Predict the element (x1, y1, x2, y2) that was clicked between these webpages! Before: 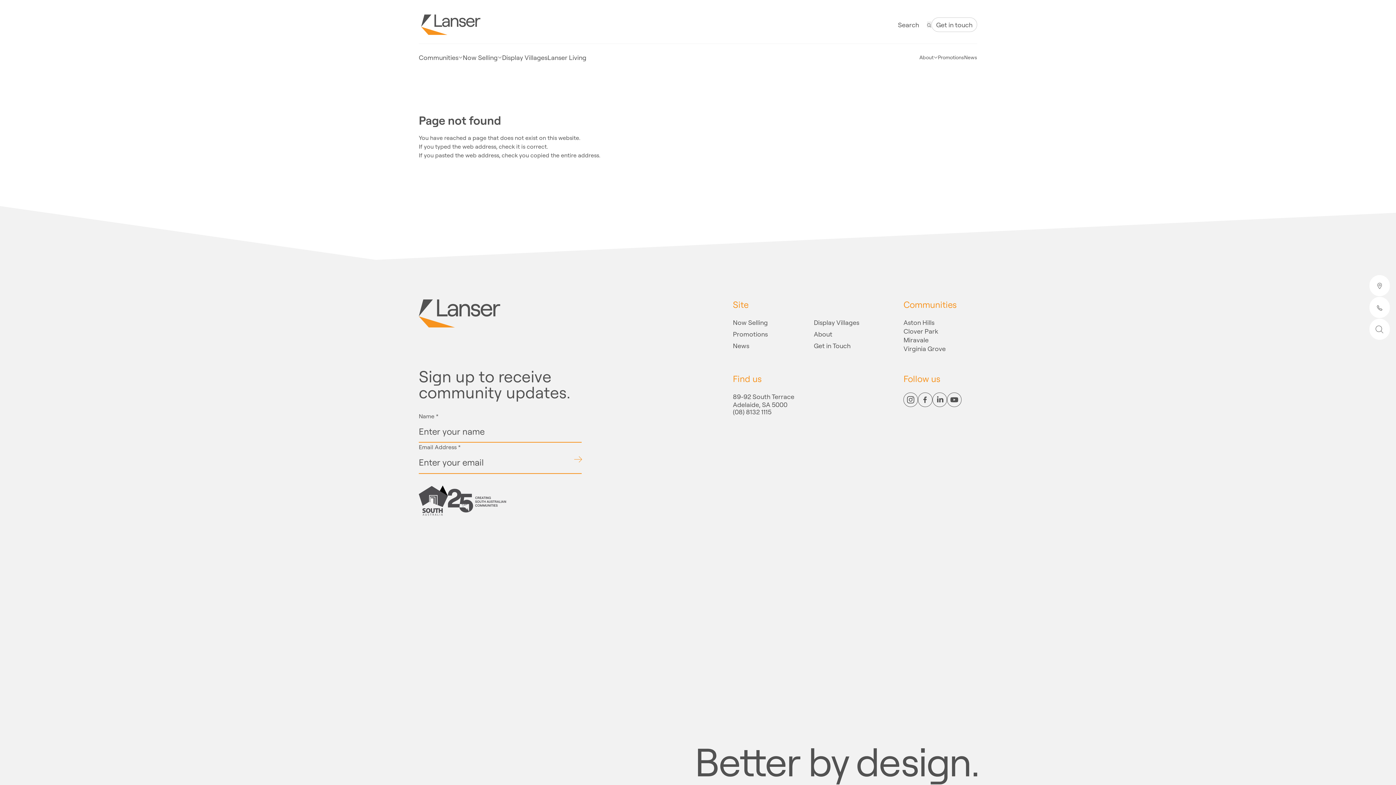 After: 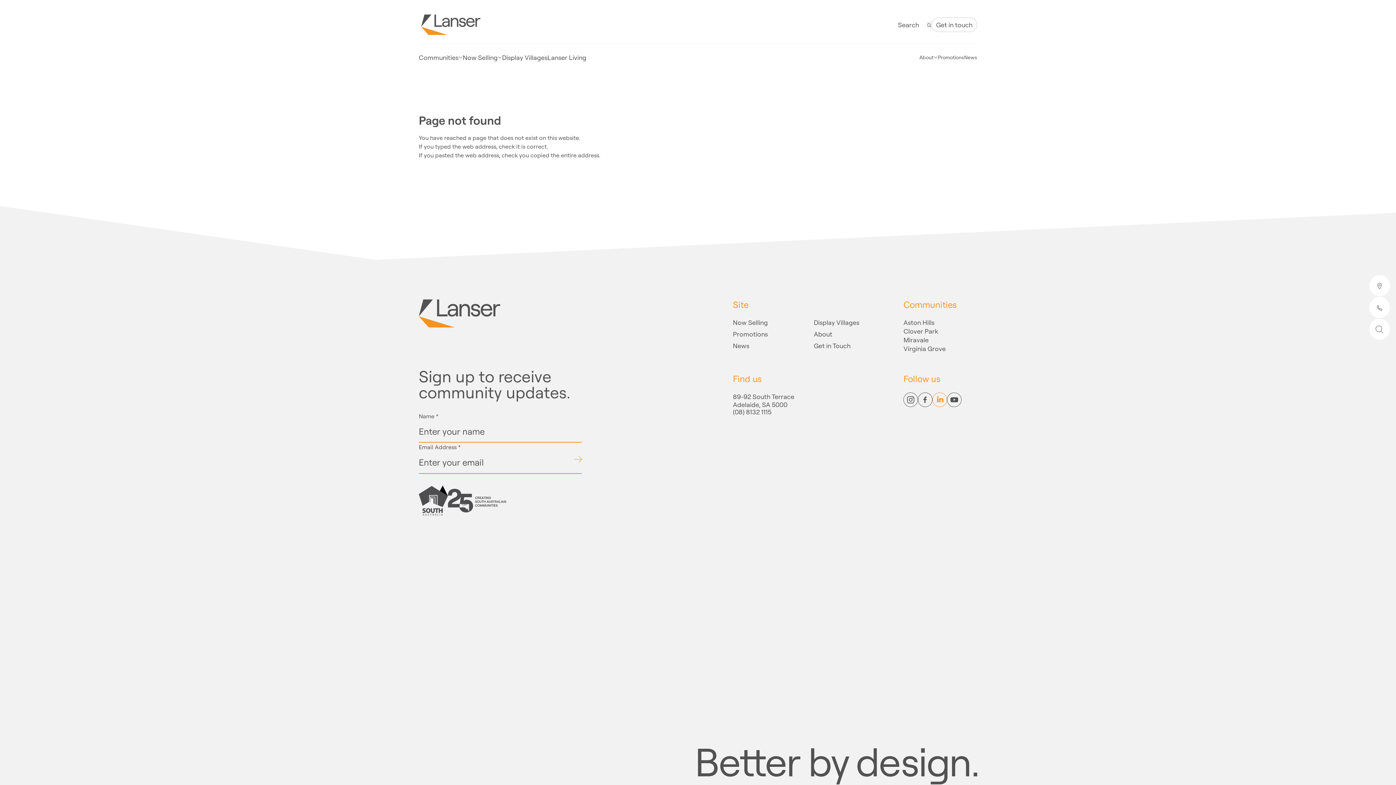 Action: bbox: (932, 392, 947, 407) label: LinkedIn